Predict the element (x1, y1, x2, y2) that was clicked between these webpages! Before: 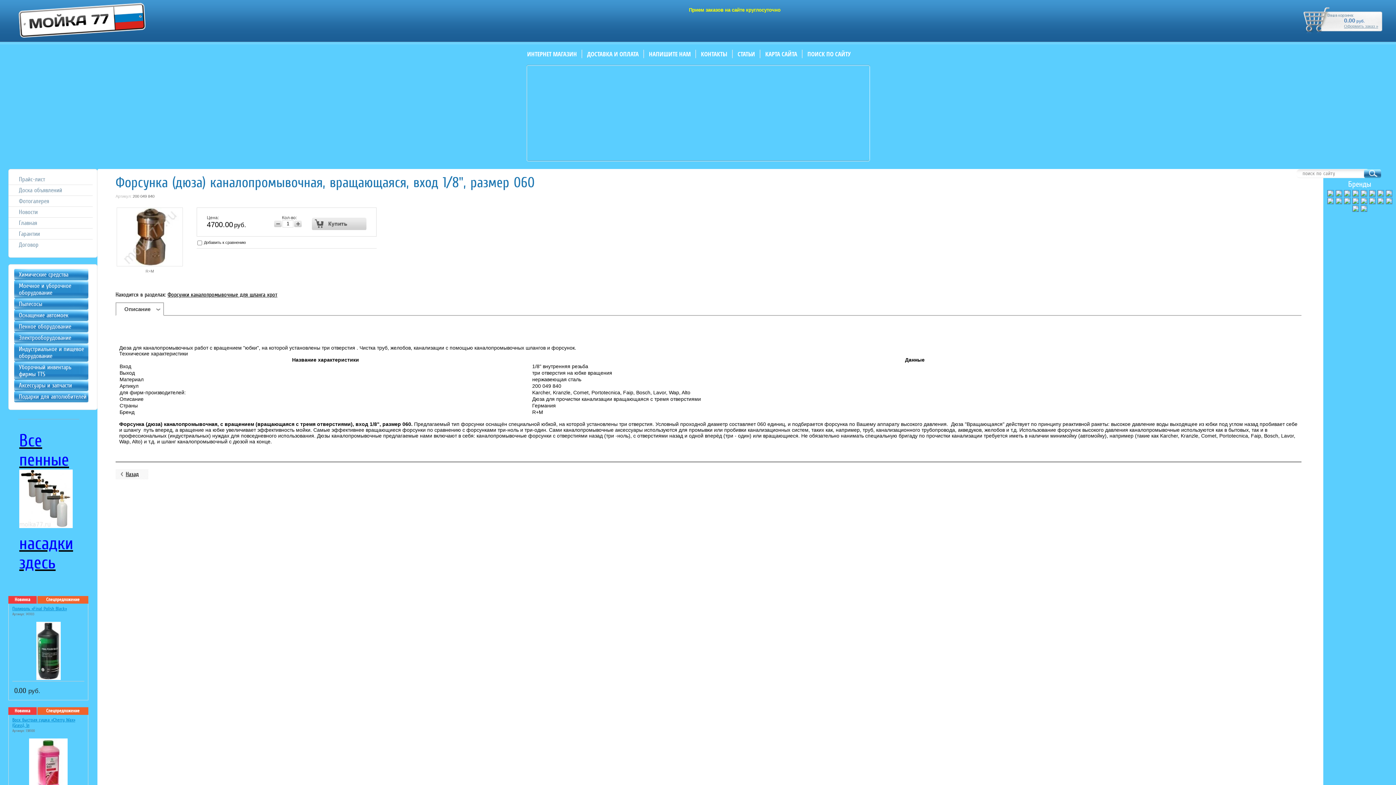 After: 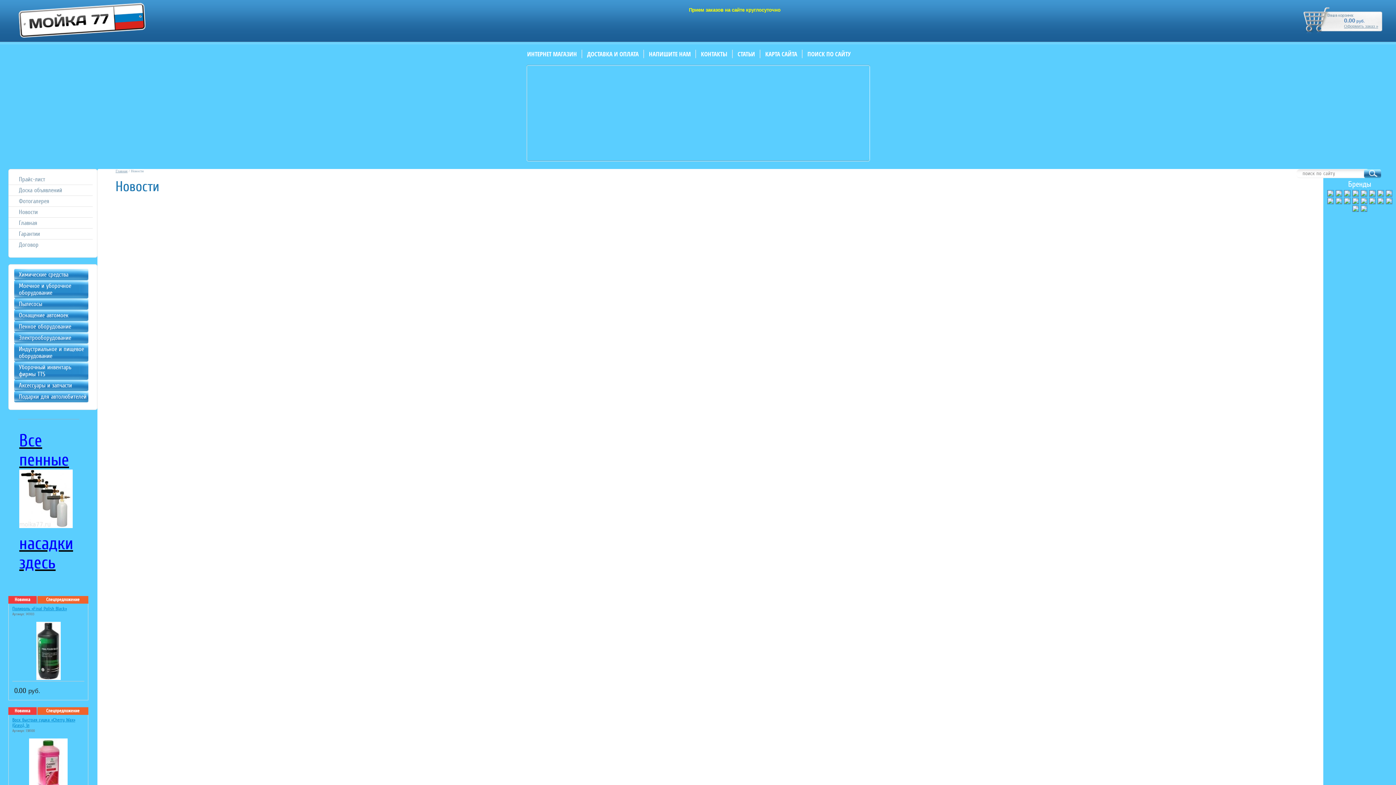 Action: bbox: (8, 206, 97, 217) label: Новости